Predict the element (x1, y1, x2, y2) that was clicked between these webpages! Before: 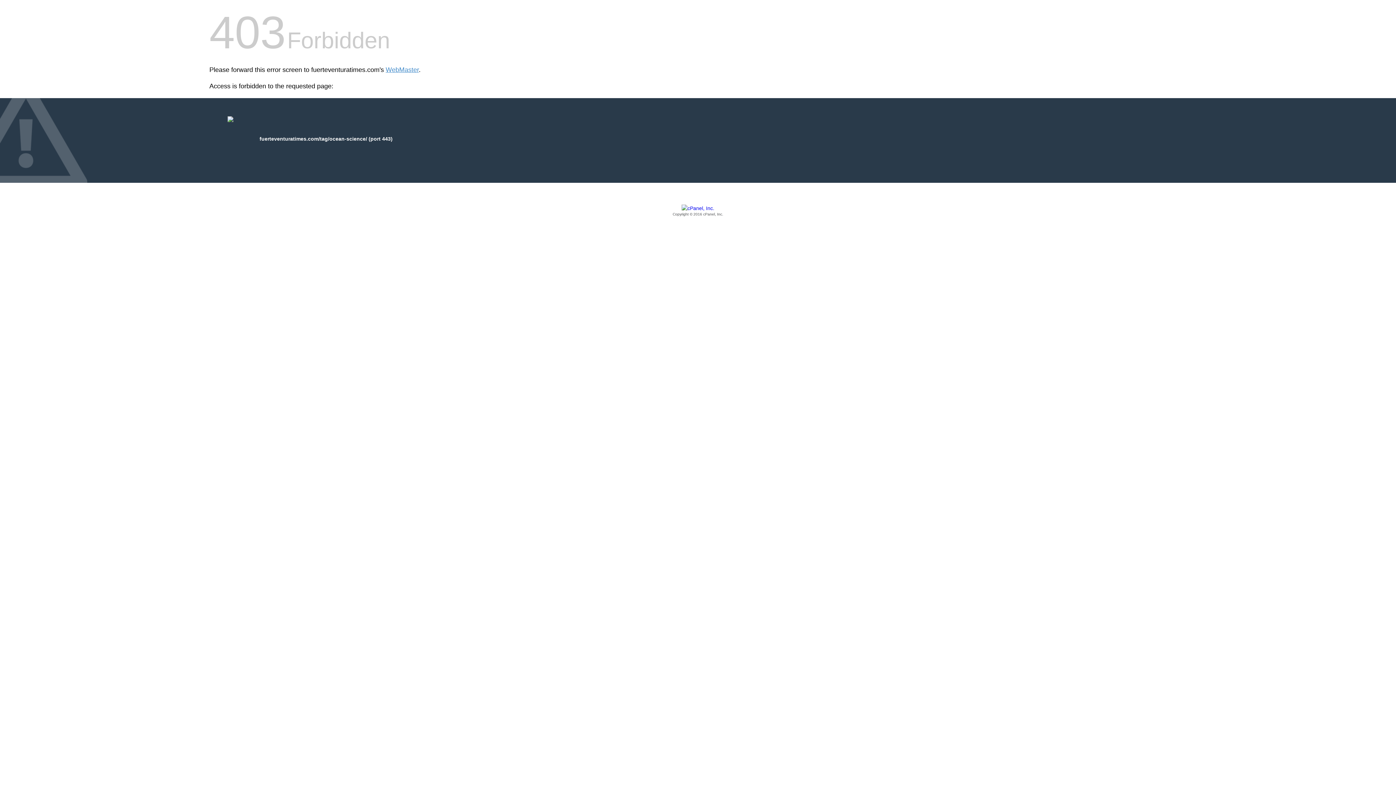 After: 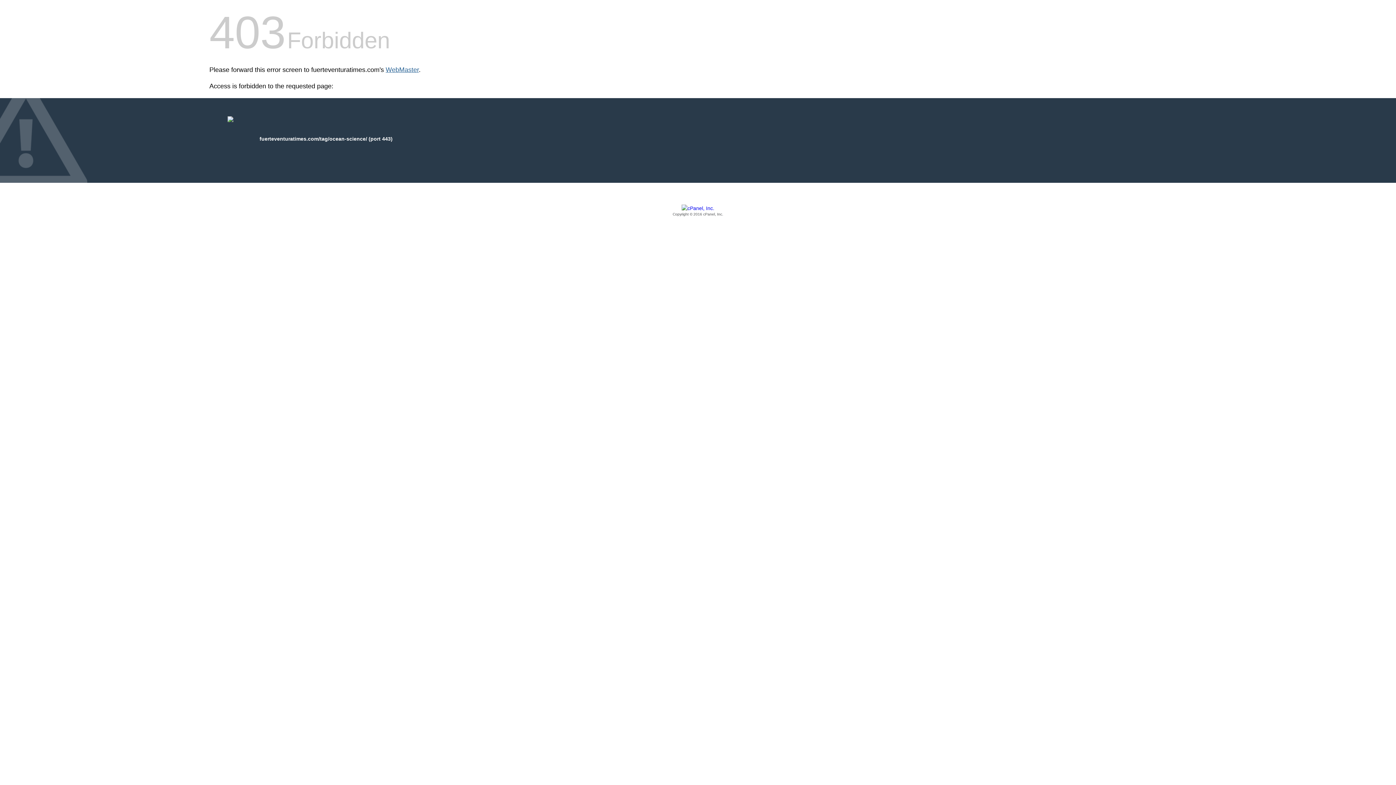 Action: bbox: (385, 66, 418, 73) label: WebMaster